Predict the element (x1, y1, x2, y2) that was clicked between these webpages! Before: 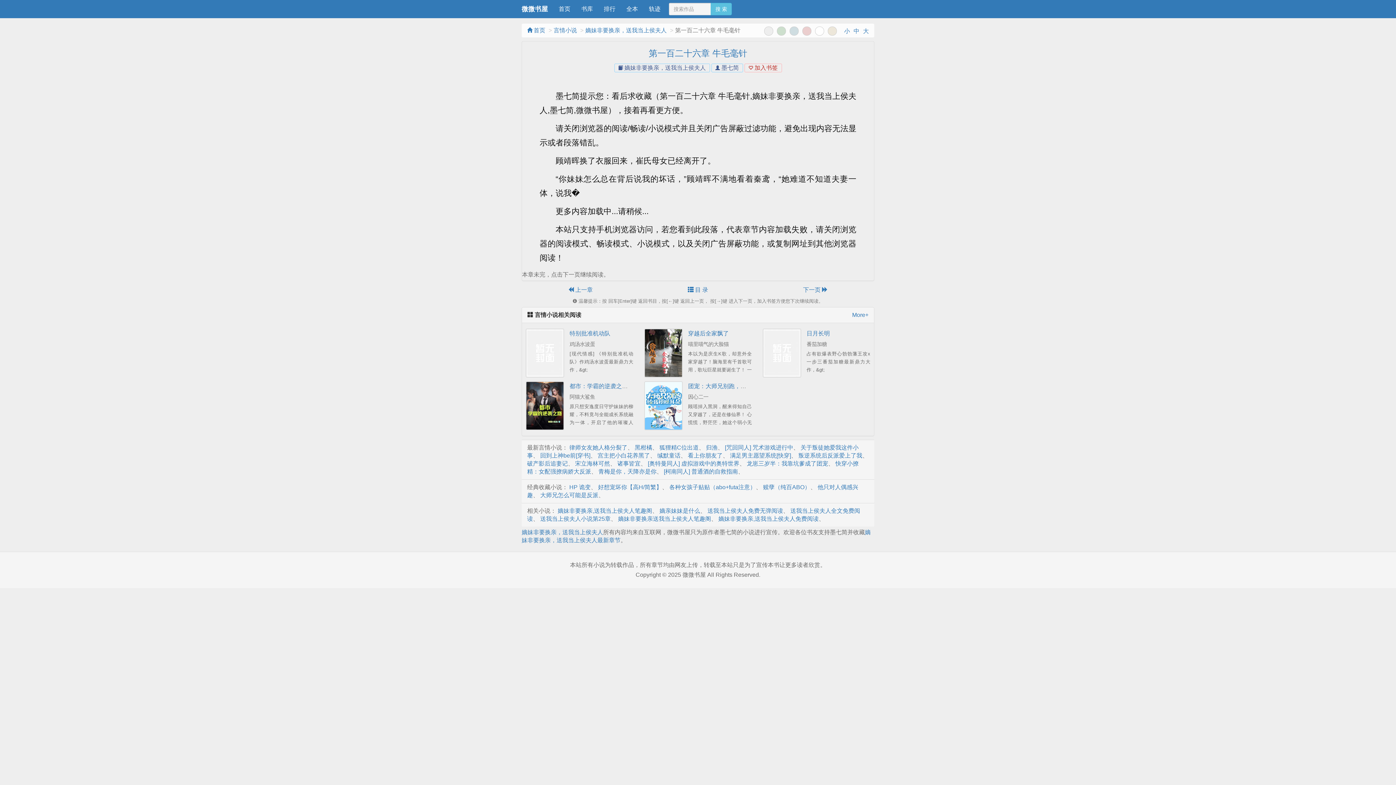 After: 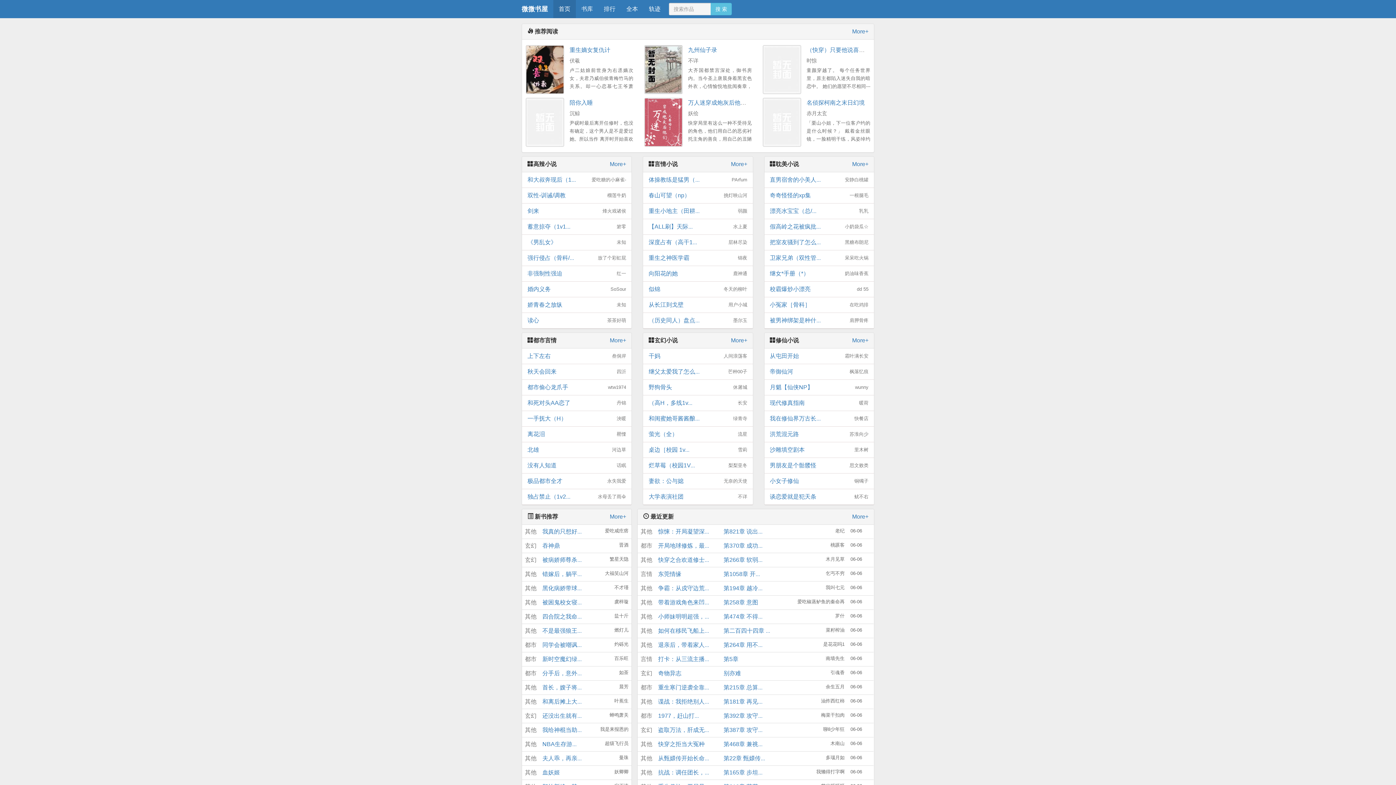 Action: bbox: (516, 0, 553, 18) label: 微微书屋